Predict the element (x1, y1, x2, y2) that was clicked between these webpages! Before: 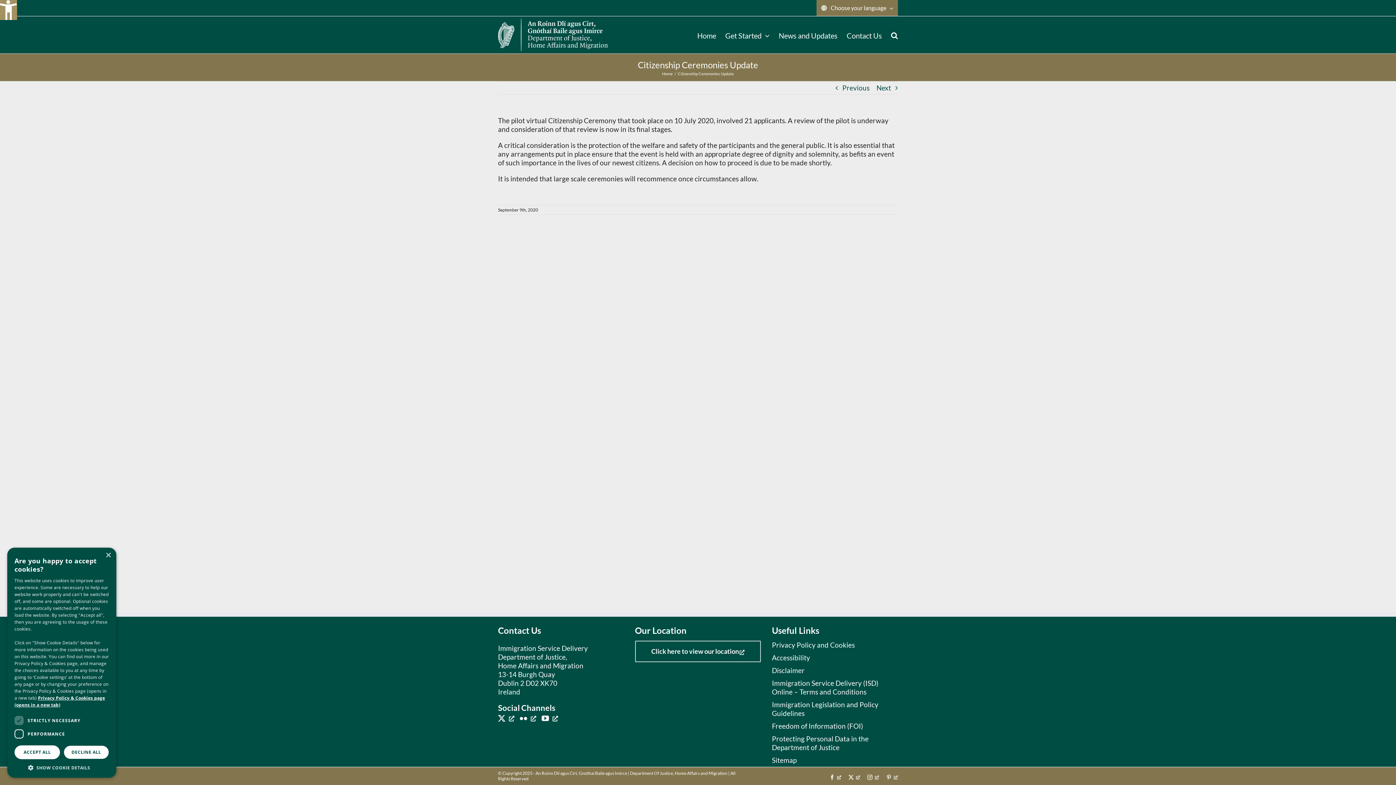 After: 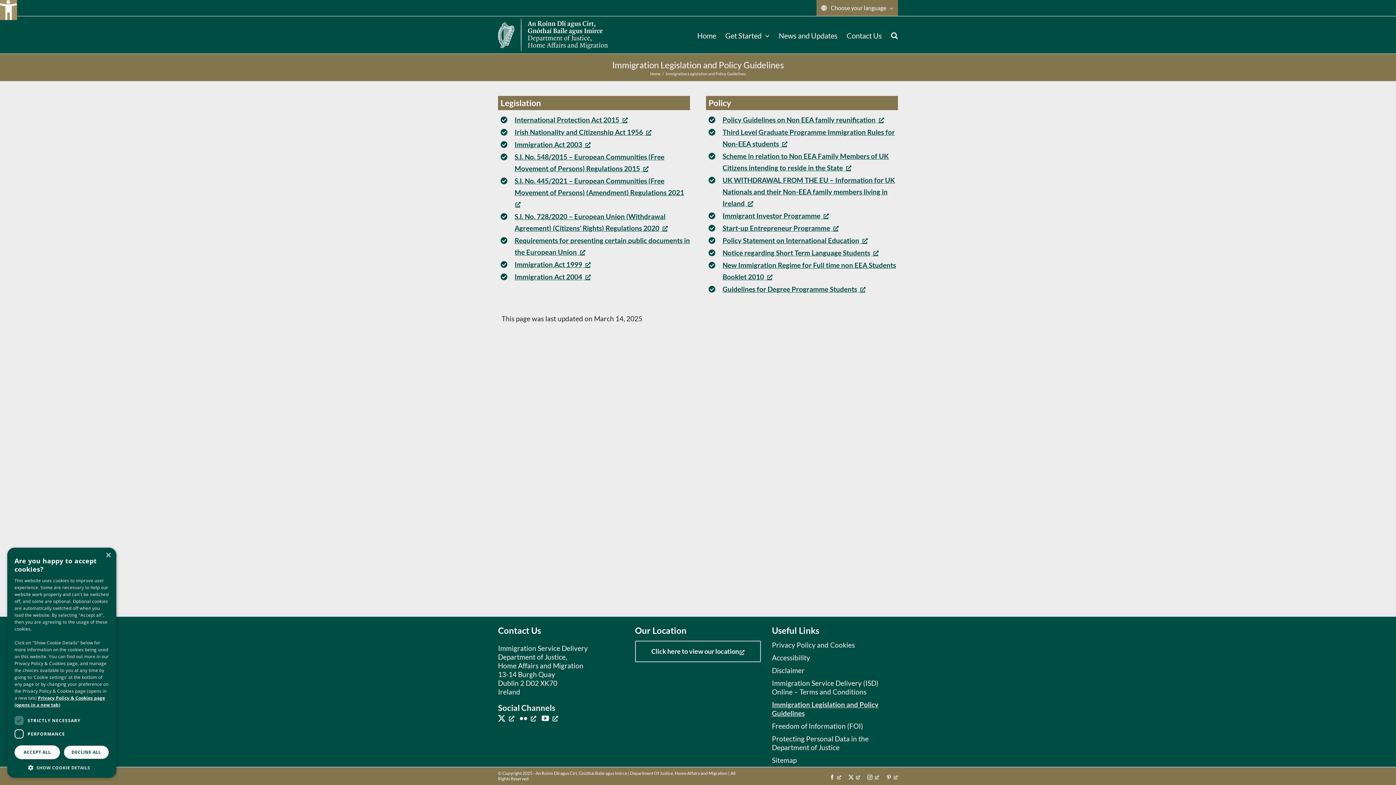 Action: bbox: (772, 700, 894, 718) label: Immigration Legislation and Policy Guidelines